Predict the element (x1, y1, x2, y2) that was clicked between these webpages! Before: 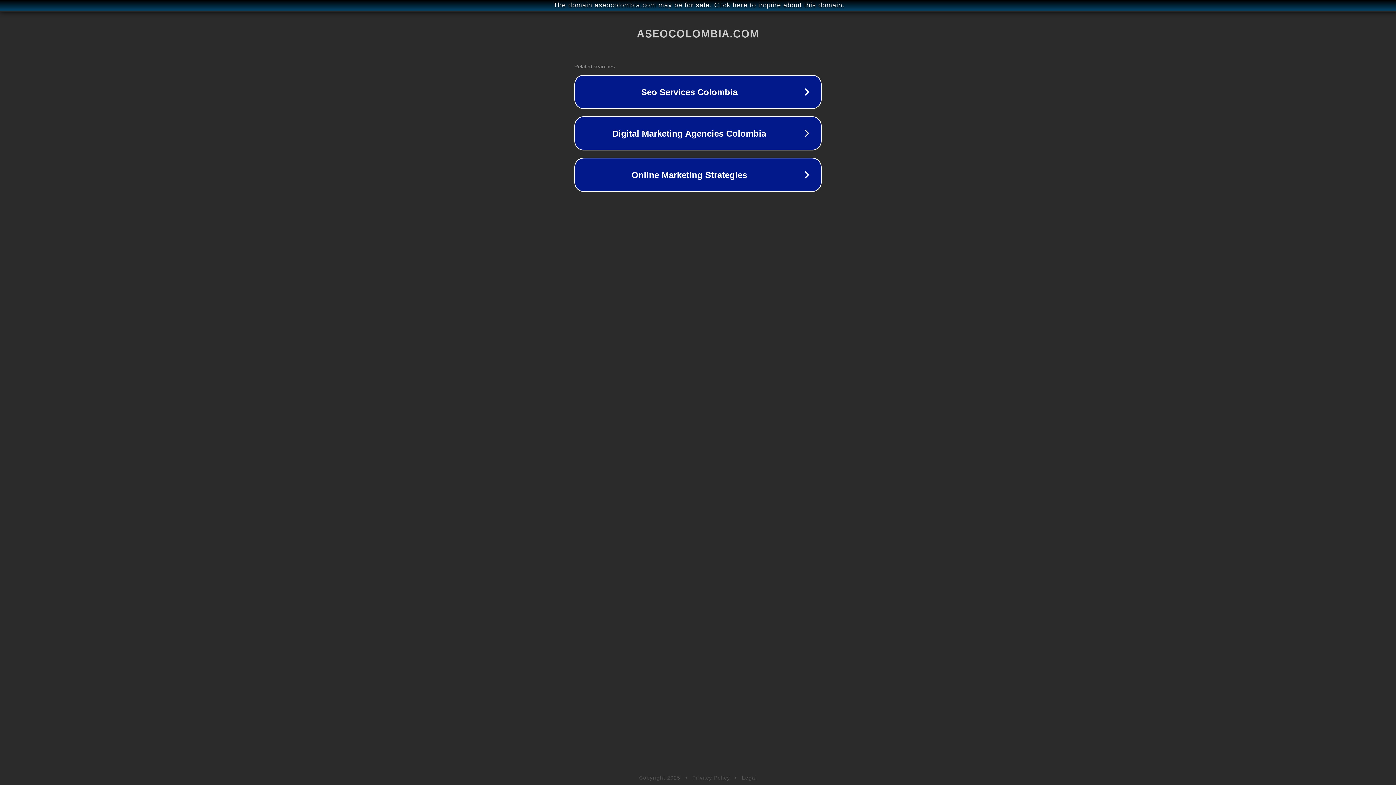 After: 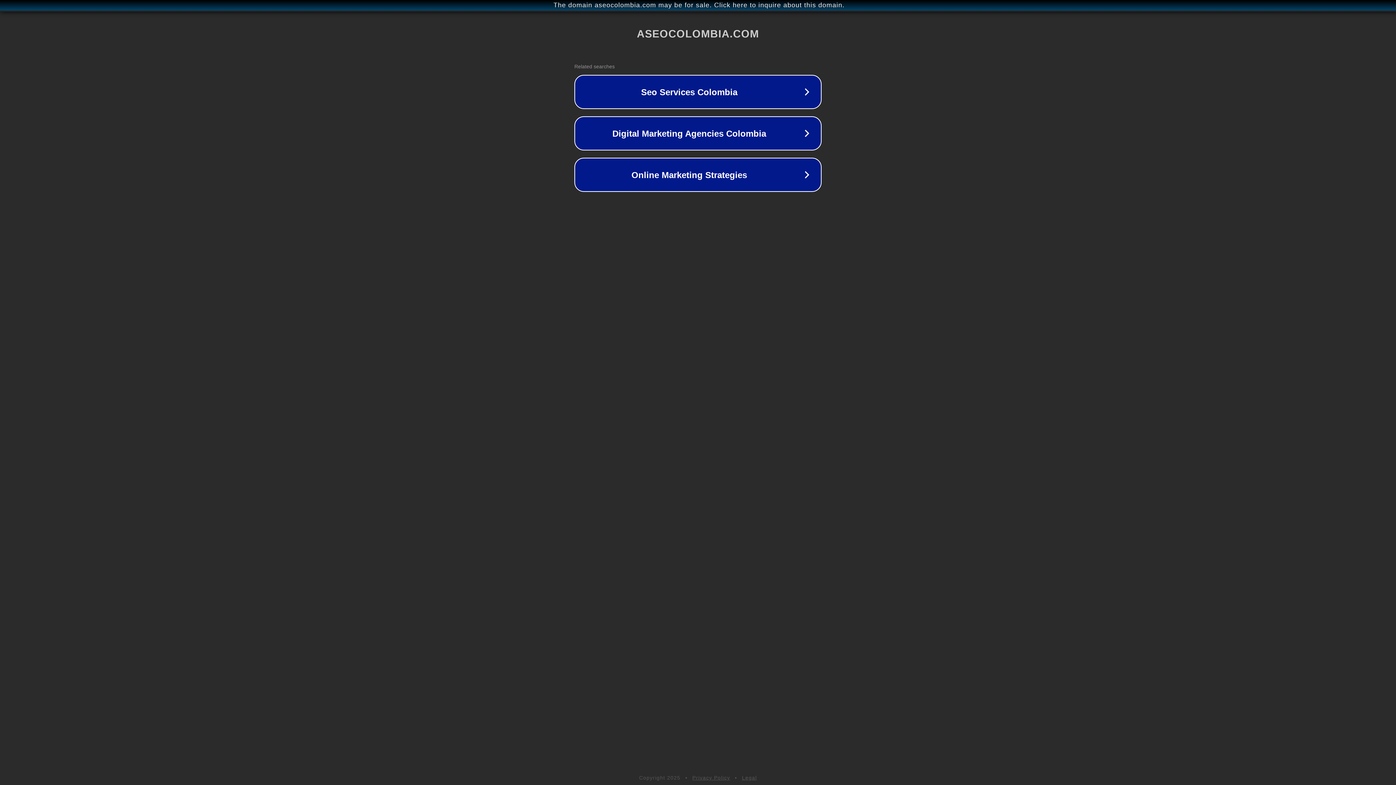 Action: bbox: (692, 775, 730, 781) label: Privacy Policy